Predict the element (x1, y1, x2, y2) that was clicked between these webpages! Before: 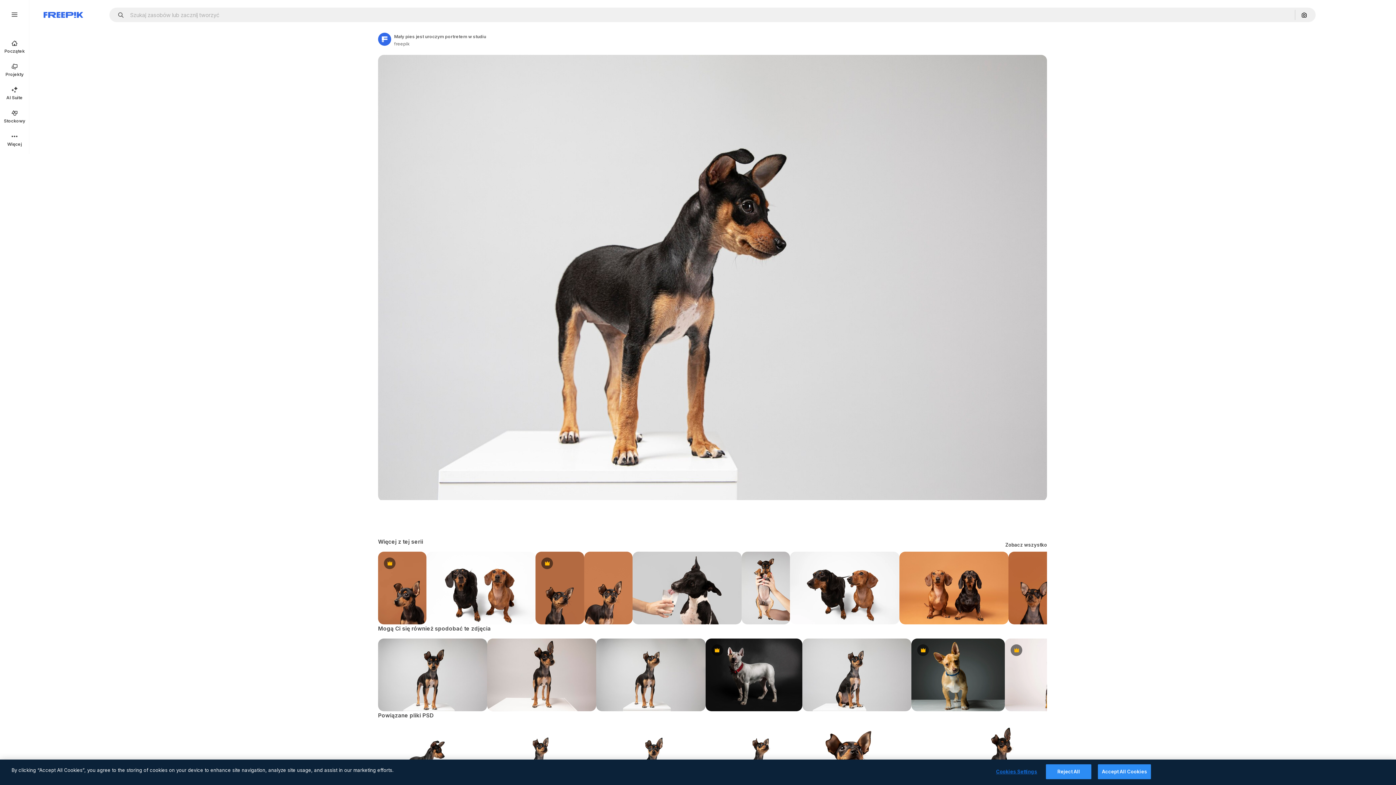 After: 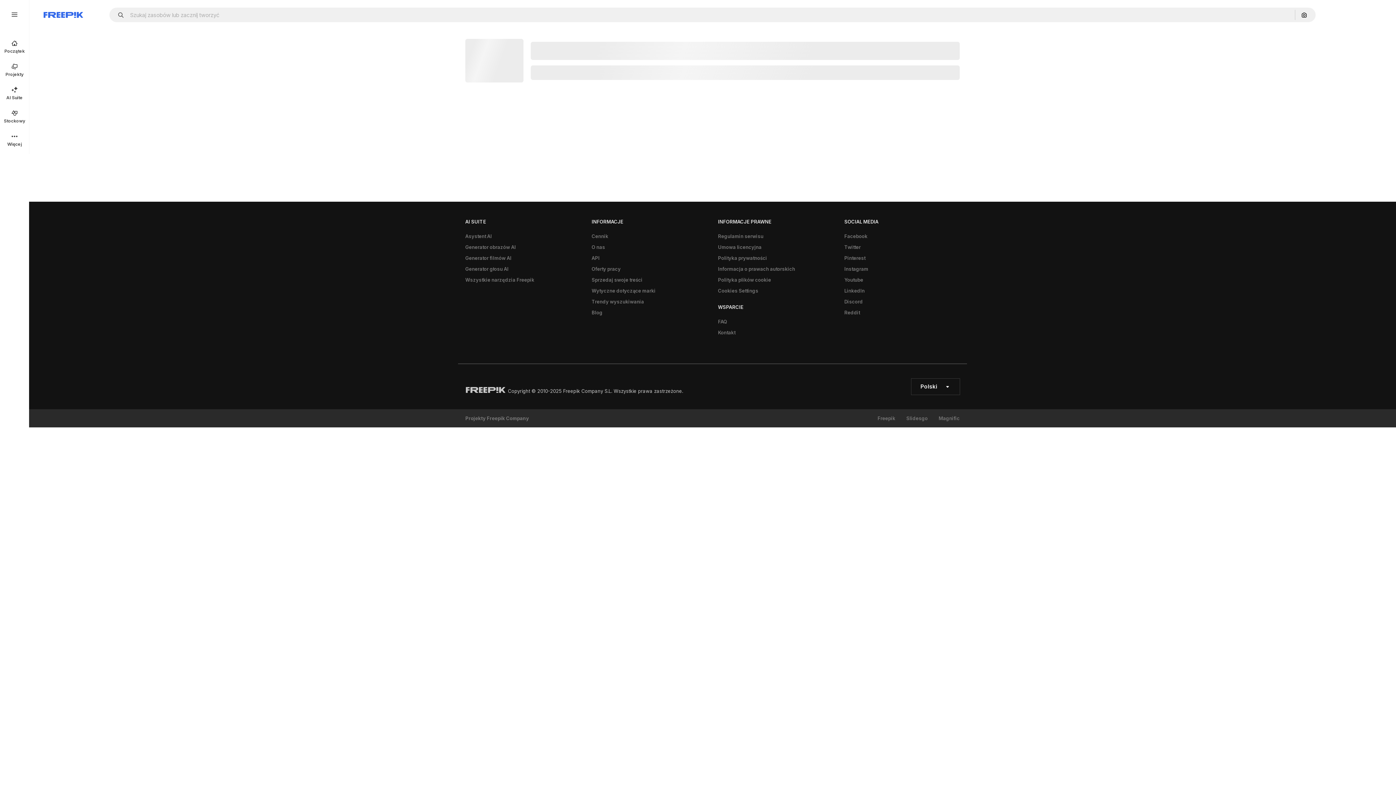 Action: bbox: (1005, 542, 1047, 547) label: Zobacz wszystko